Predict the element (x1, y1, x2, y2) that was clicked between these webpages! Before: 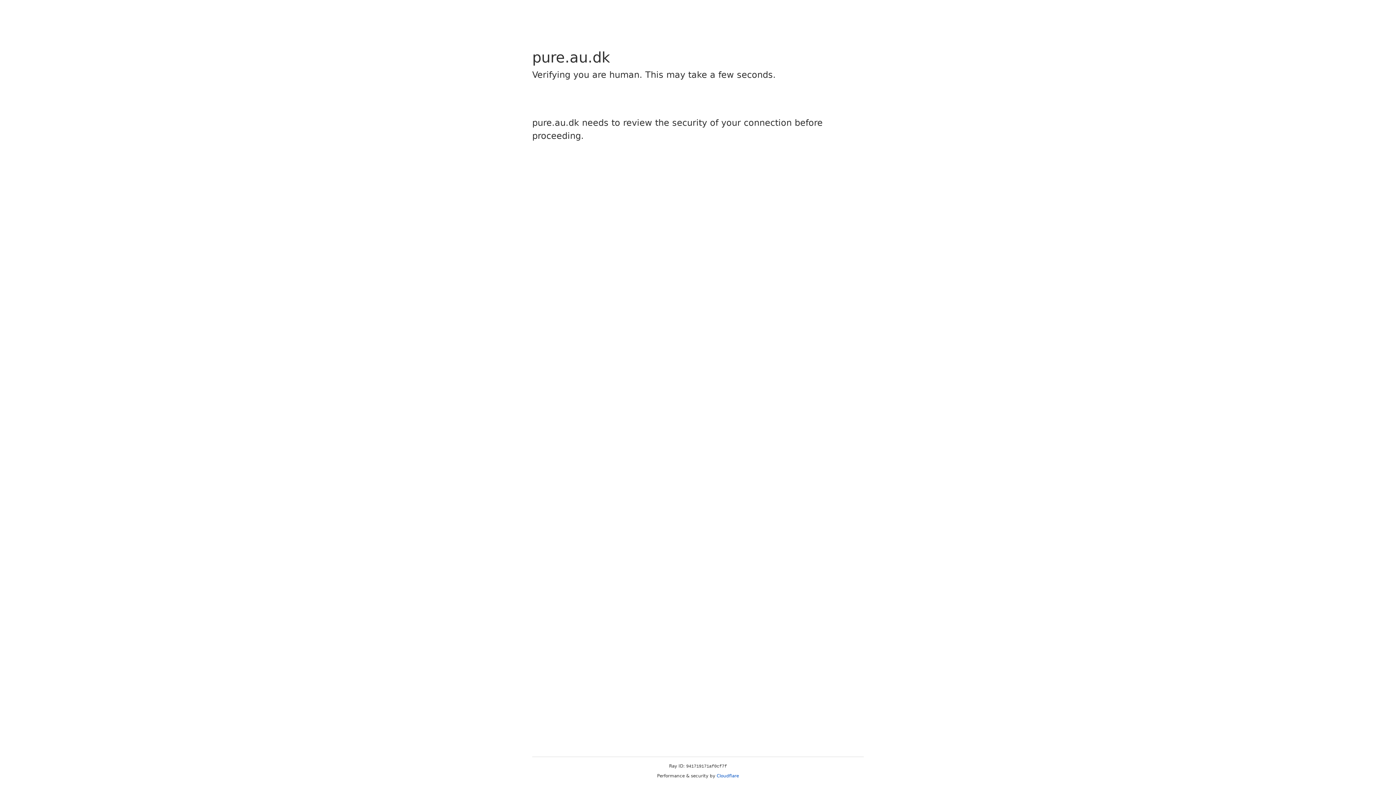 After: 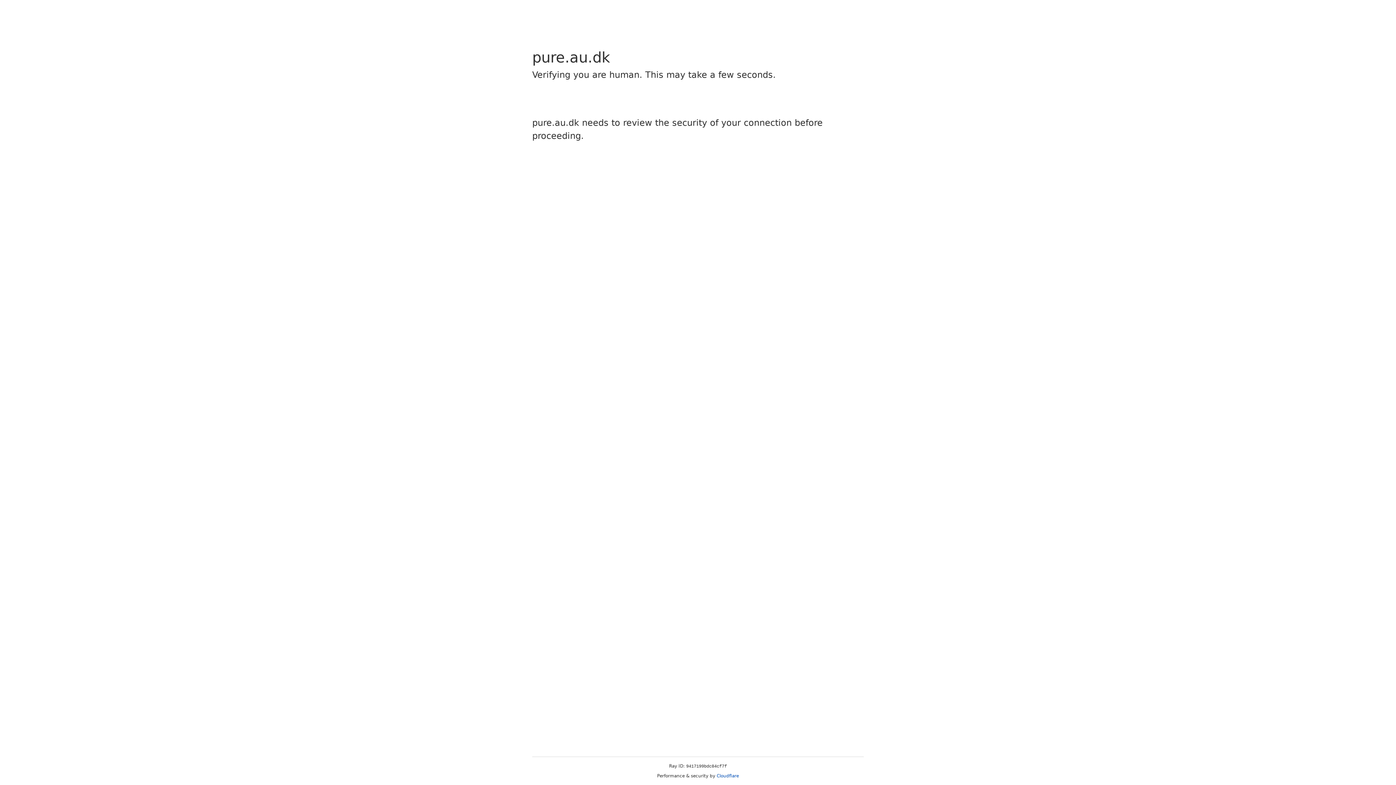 Action: bbox: (716, 773, 739, 778) label: Cloudflare